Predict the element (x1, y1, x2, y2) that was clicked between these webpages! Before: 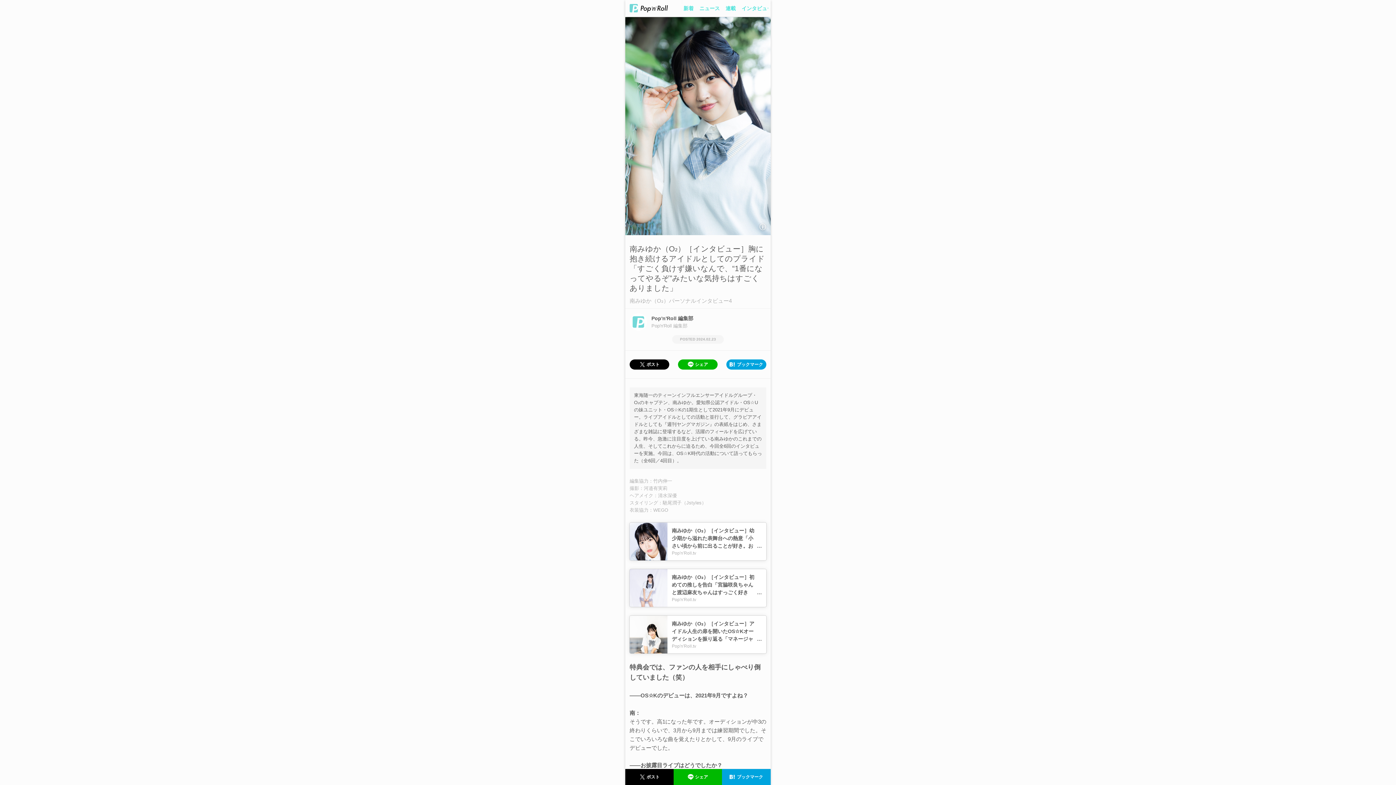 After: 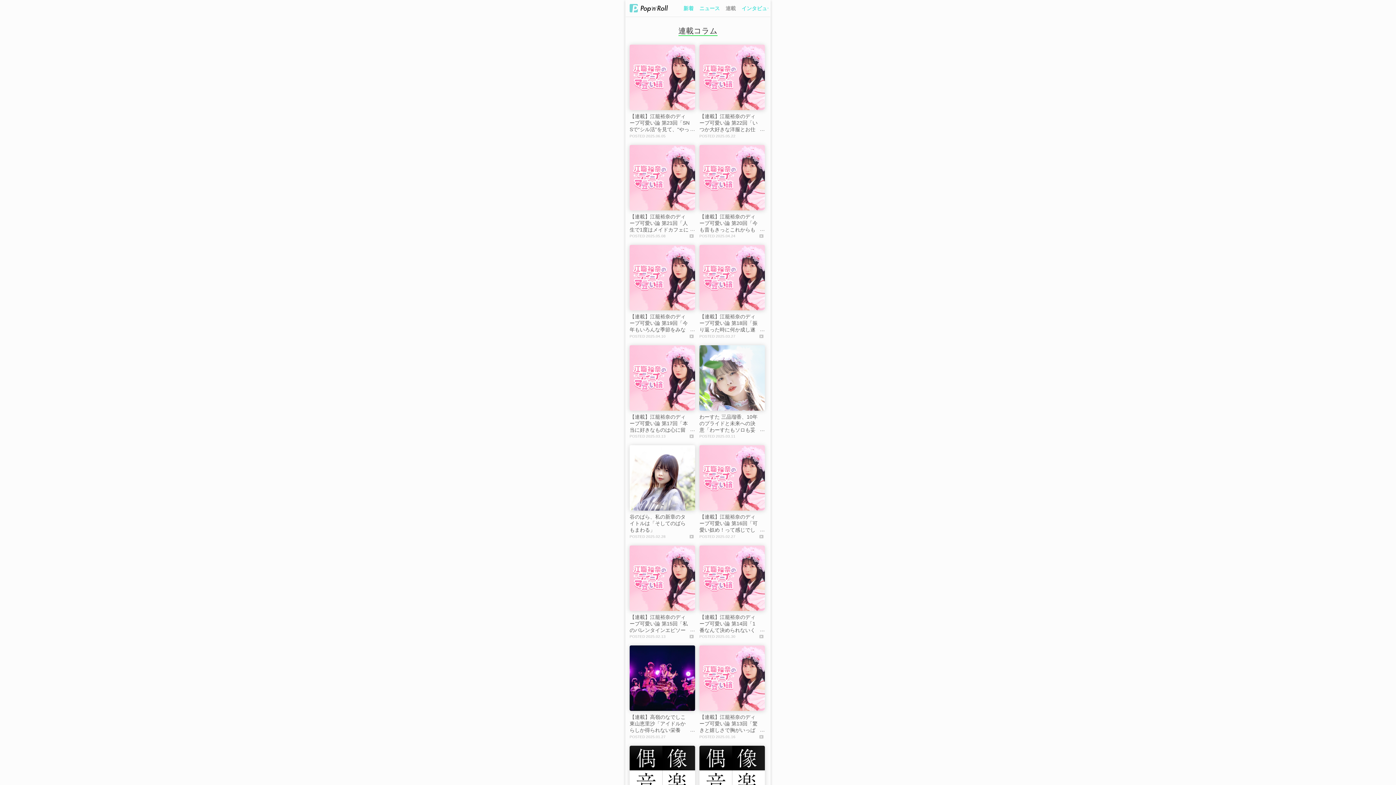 Action: bbox: (725, 0, 736, 16) label: 連載